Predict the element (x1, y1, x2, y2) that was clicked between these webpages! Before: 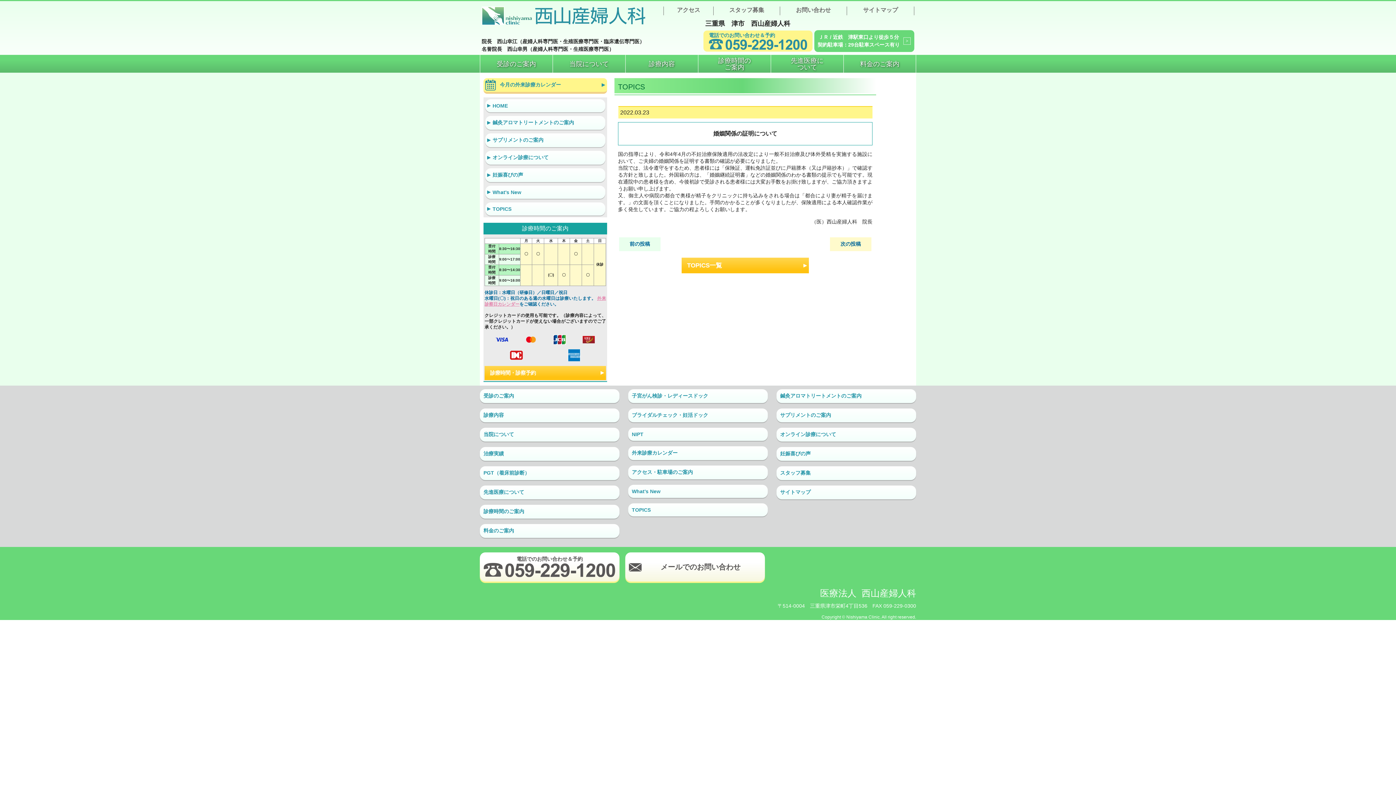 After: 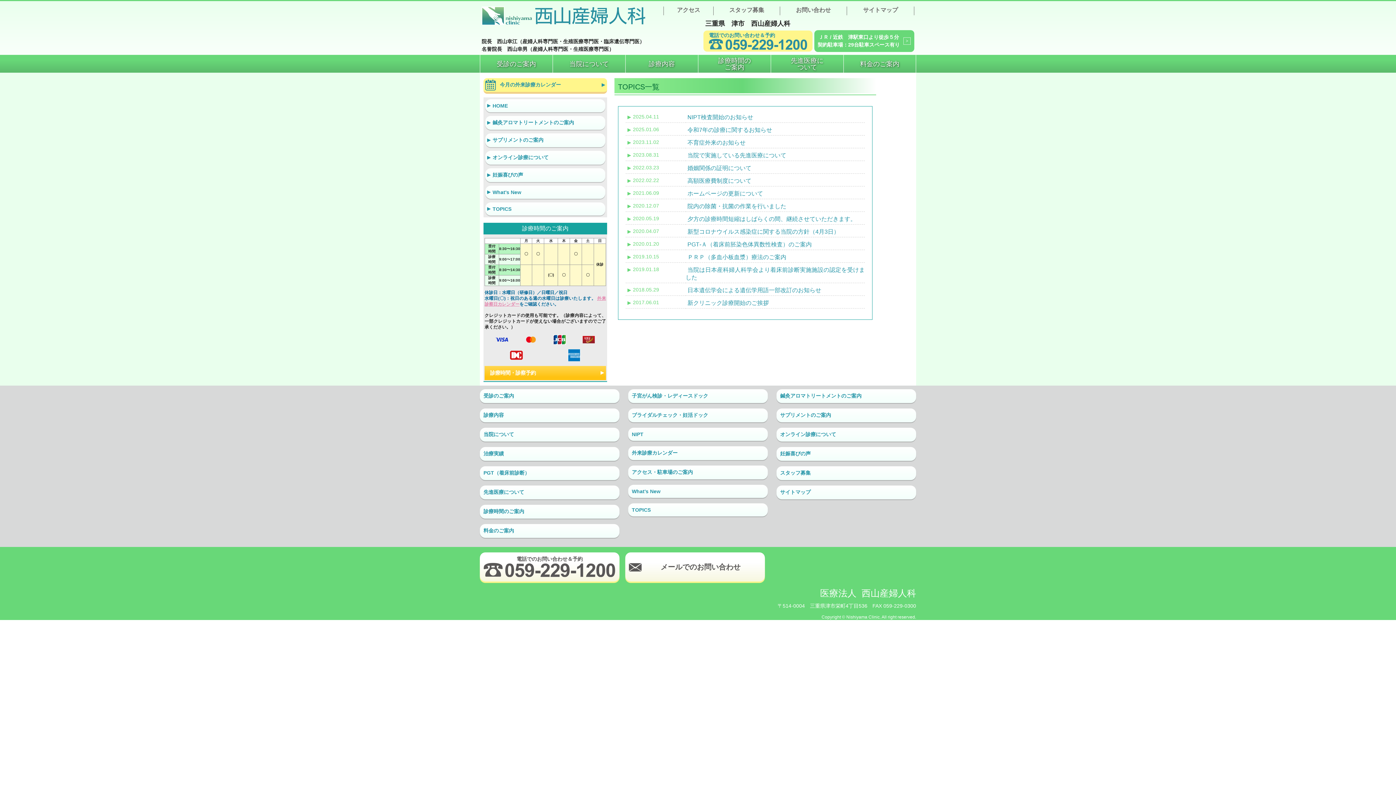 Action: bbox: (485, 202, 605, 215) label: TOPICS